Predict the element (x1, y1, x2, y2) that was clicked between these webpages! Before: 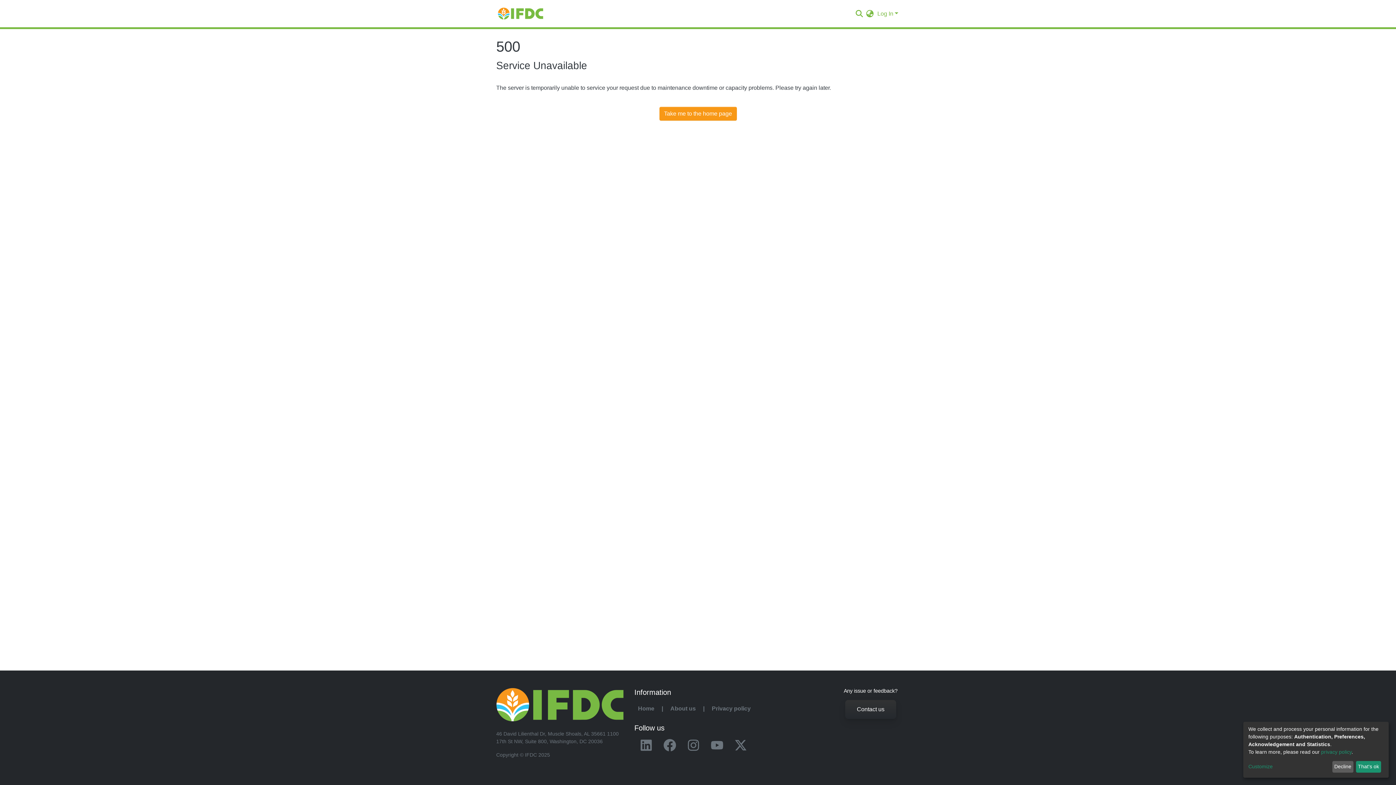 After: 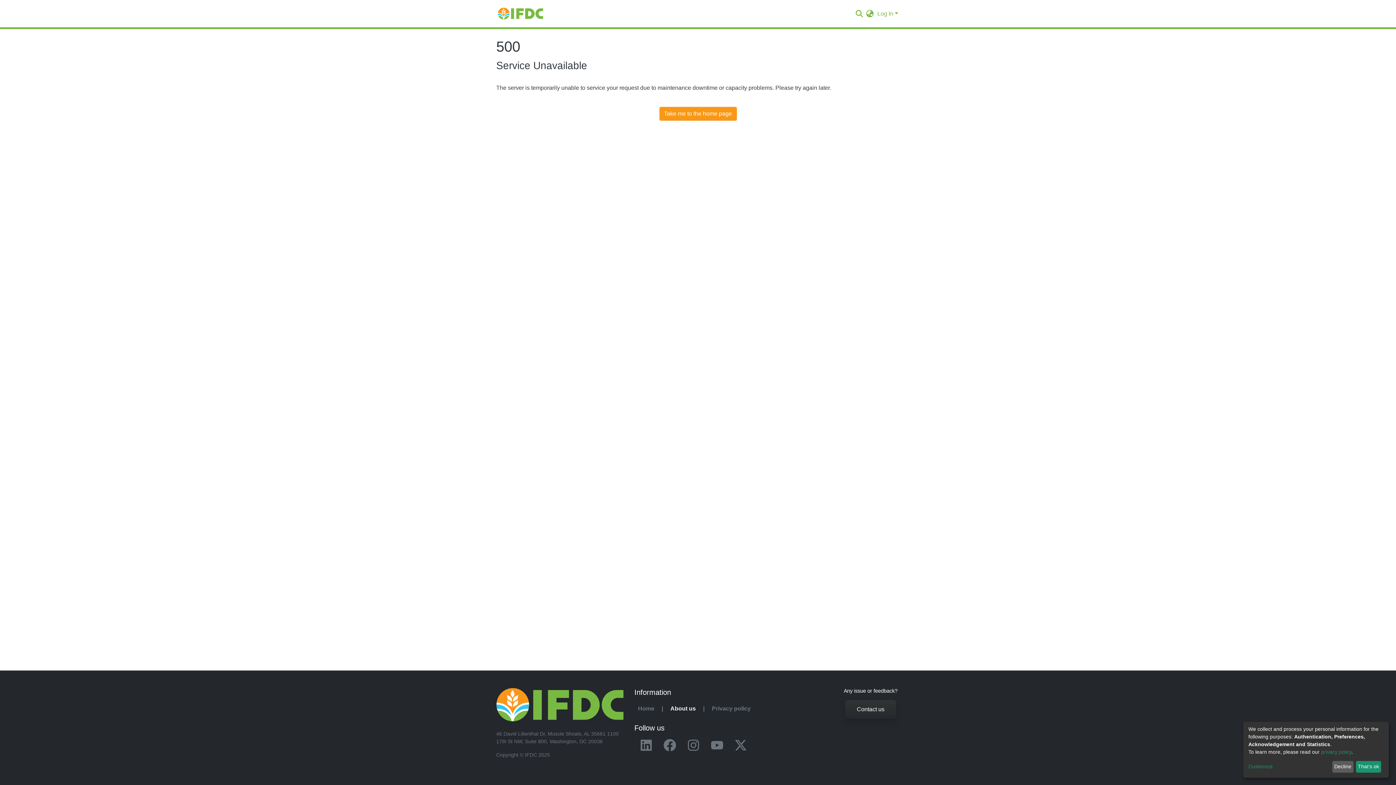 Action: label: About us bbox: (668, 704, 697, 713)